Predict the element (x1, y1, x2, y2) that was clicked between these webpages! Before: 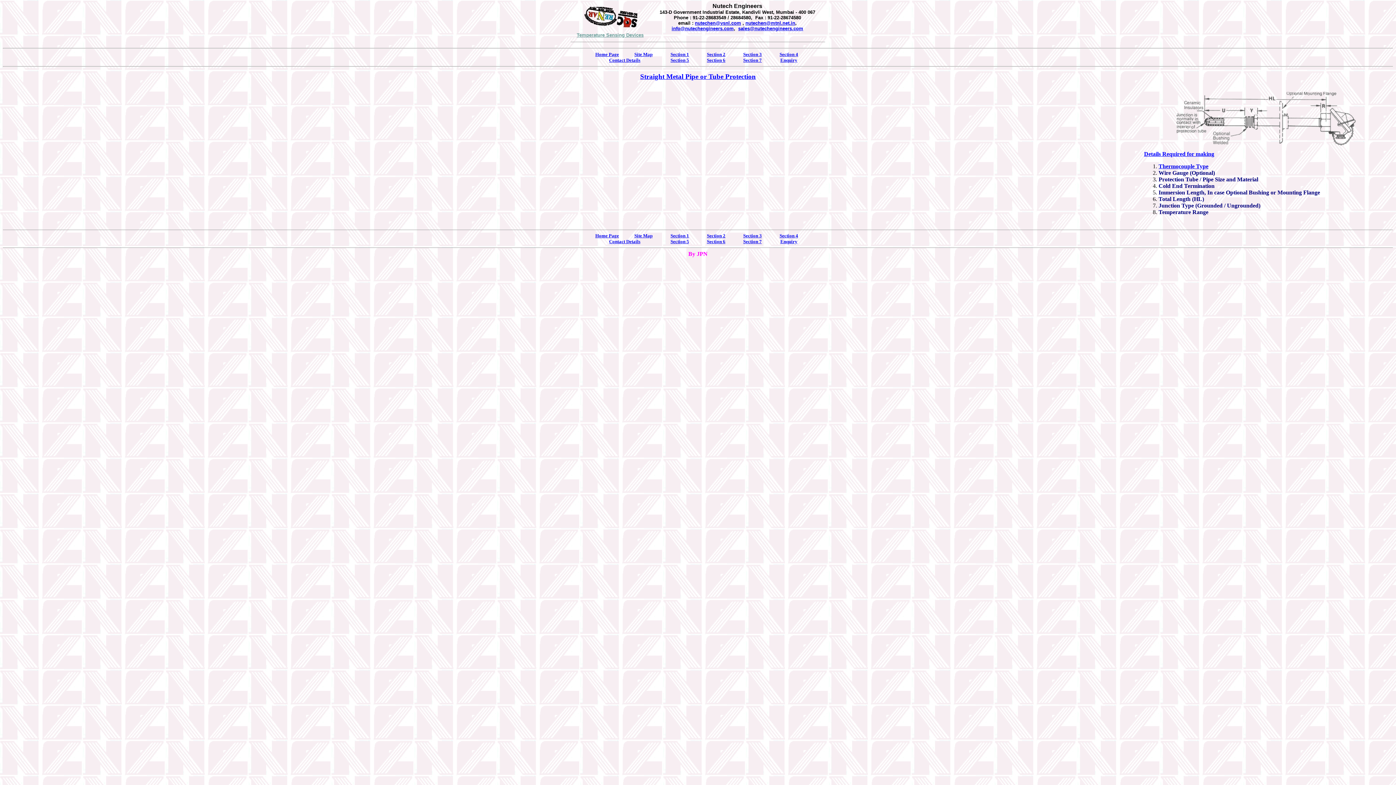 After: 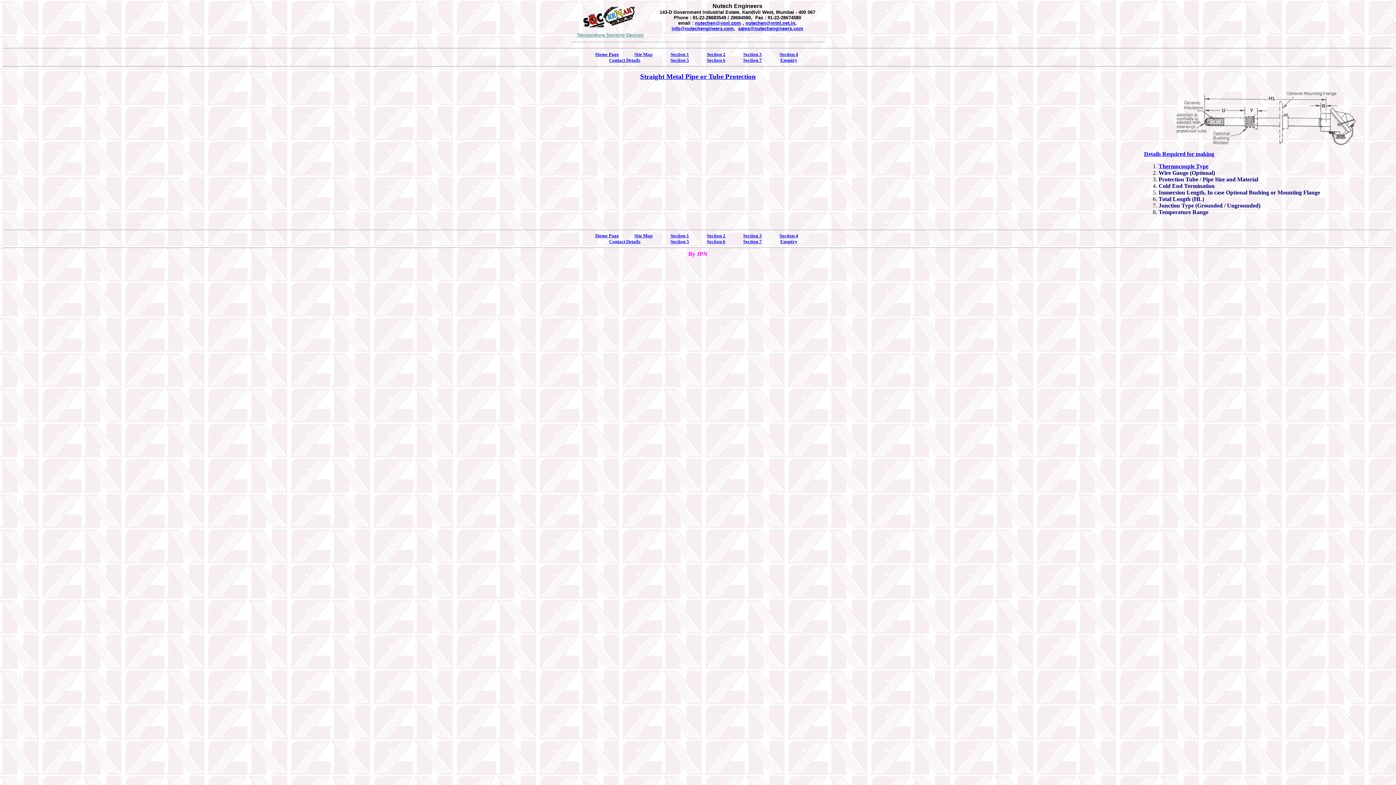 Action: label: nutechen@mtnl.net.in bbox: (745, 20, 795, 25)